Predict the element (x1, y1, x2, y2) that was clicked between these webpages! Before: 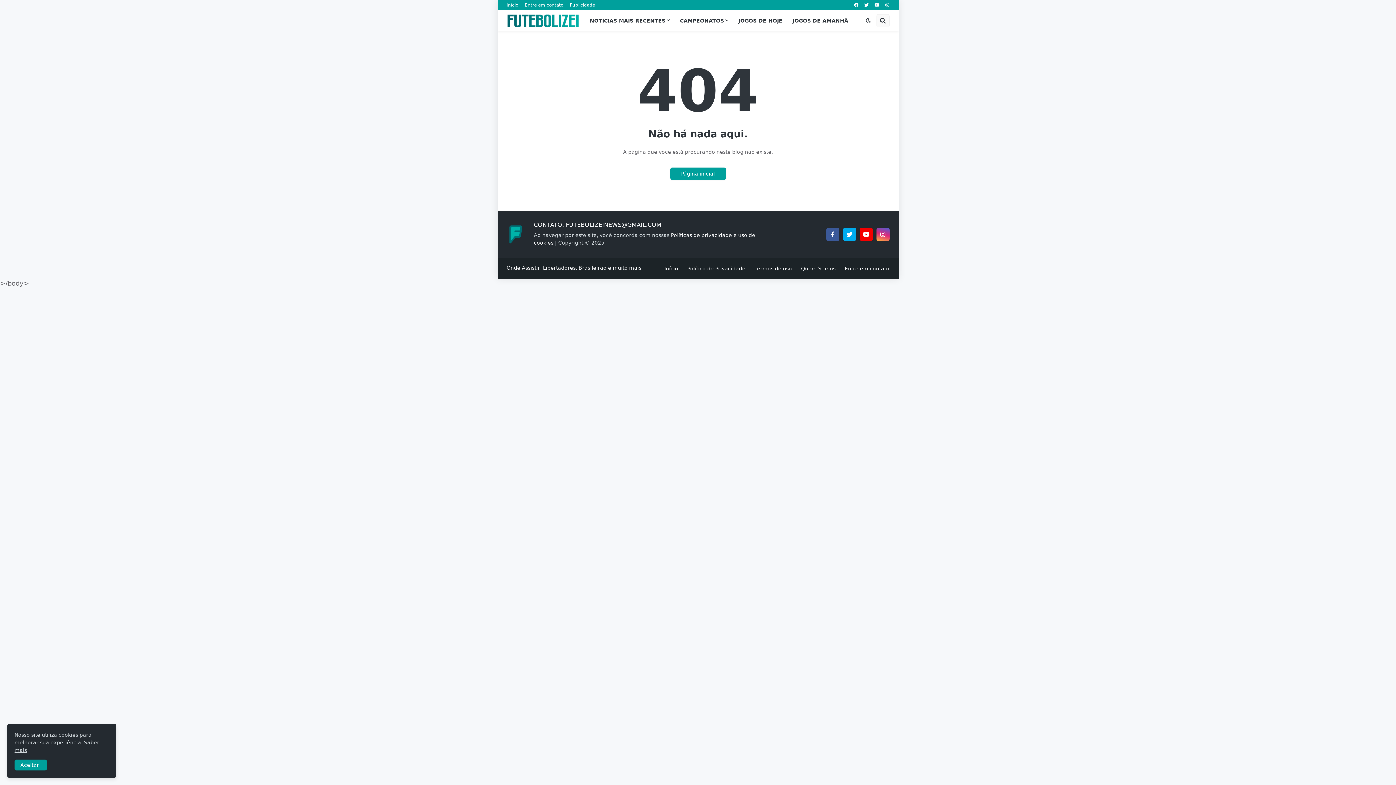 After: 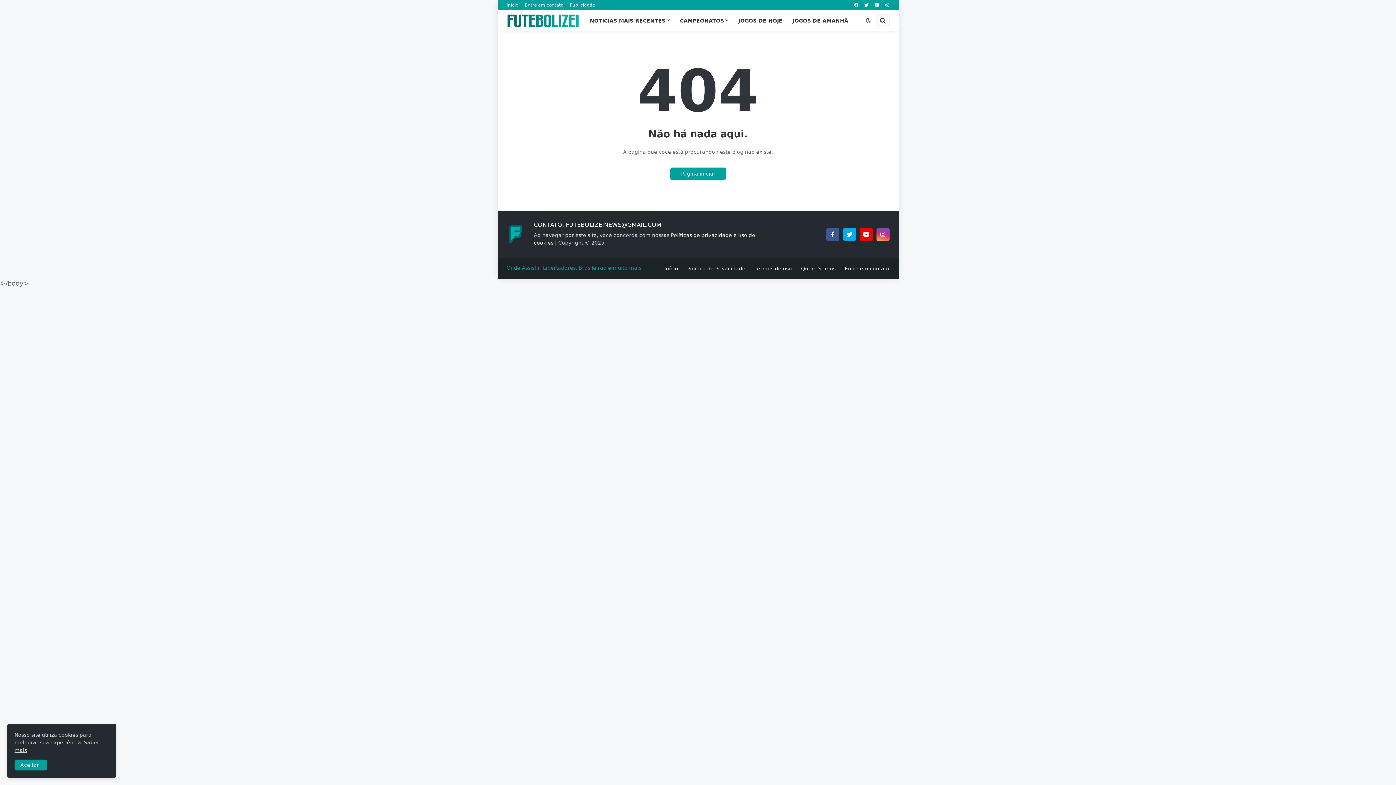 Action: label: Onde Assistir, Libertadores, Brasileirão e muito mais bbox: (506, 264, 641, 270)